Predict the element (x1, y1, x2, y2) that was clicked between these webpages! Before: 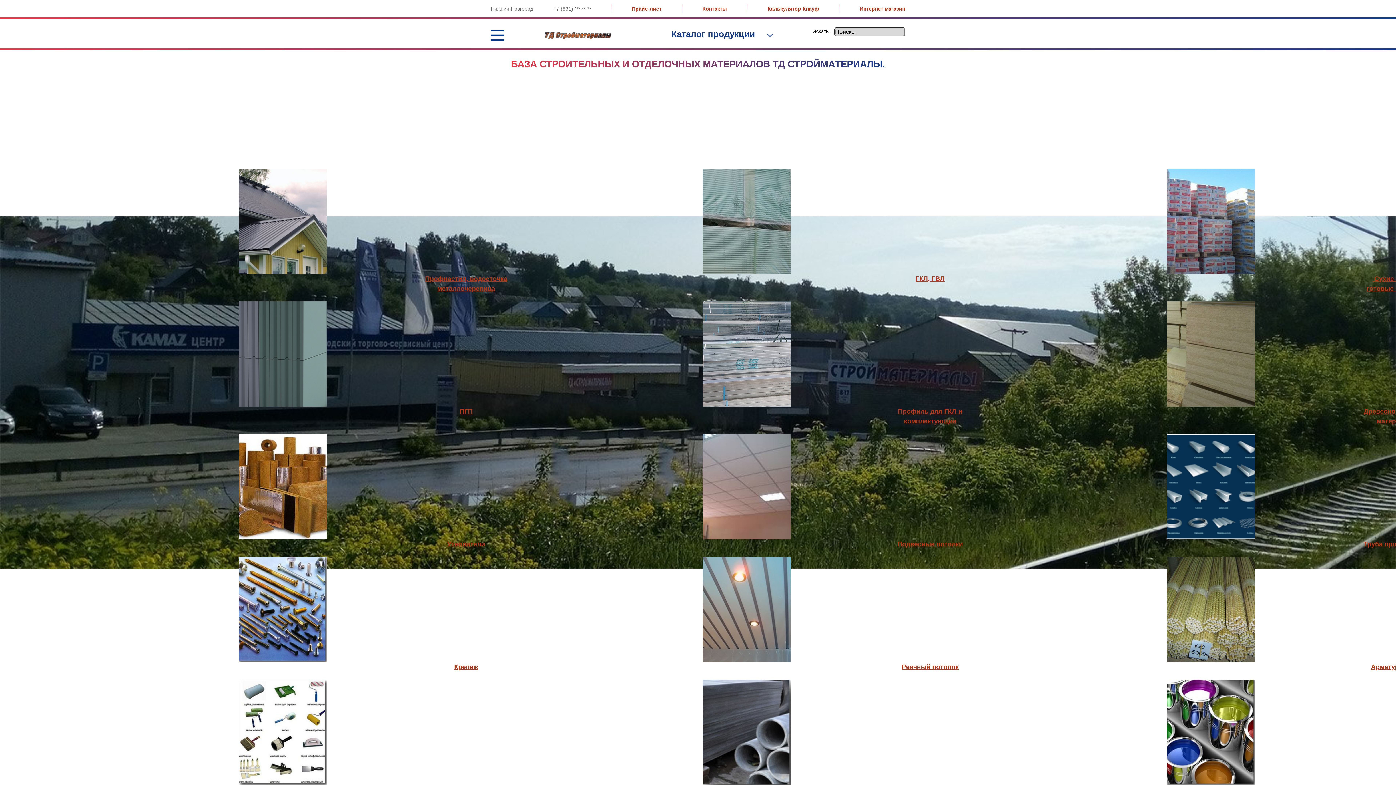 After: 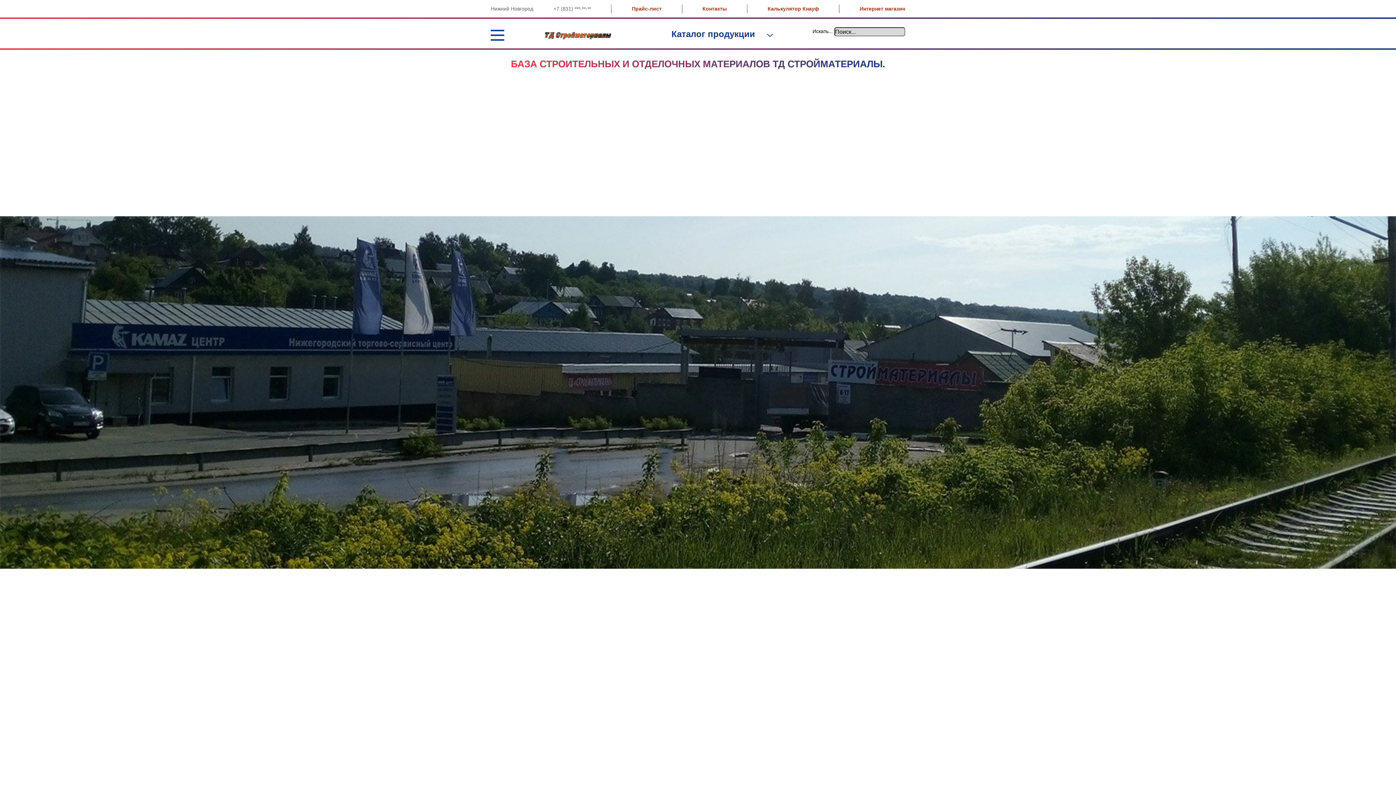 Action: label: Профнастил, водосточка bbox: (425, 275, 507, 282)